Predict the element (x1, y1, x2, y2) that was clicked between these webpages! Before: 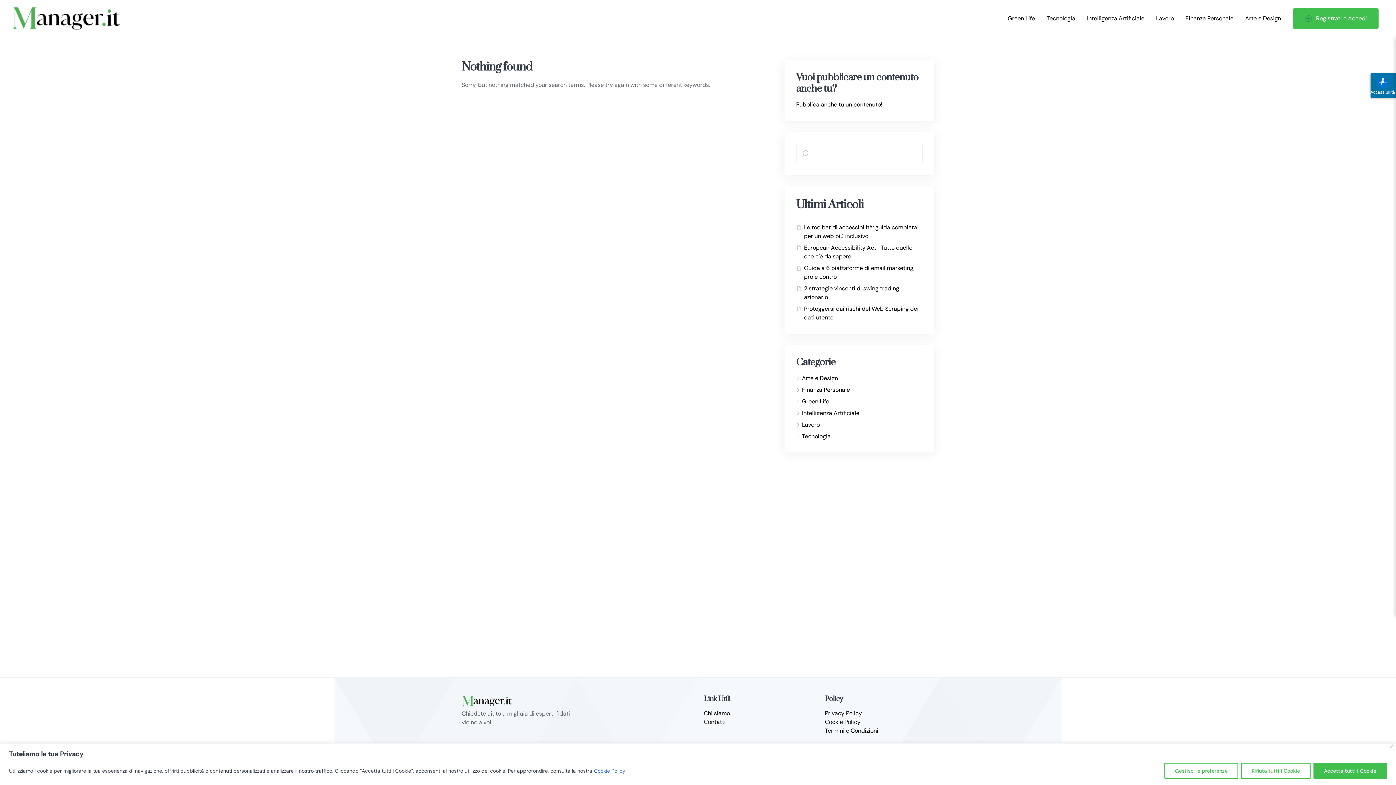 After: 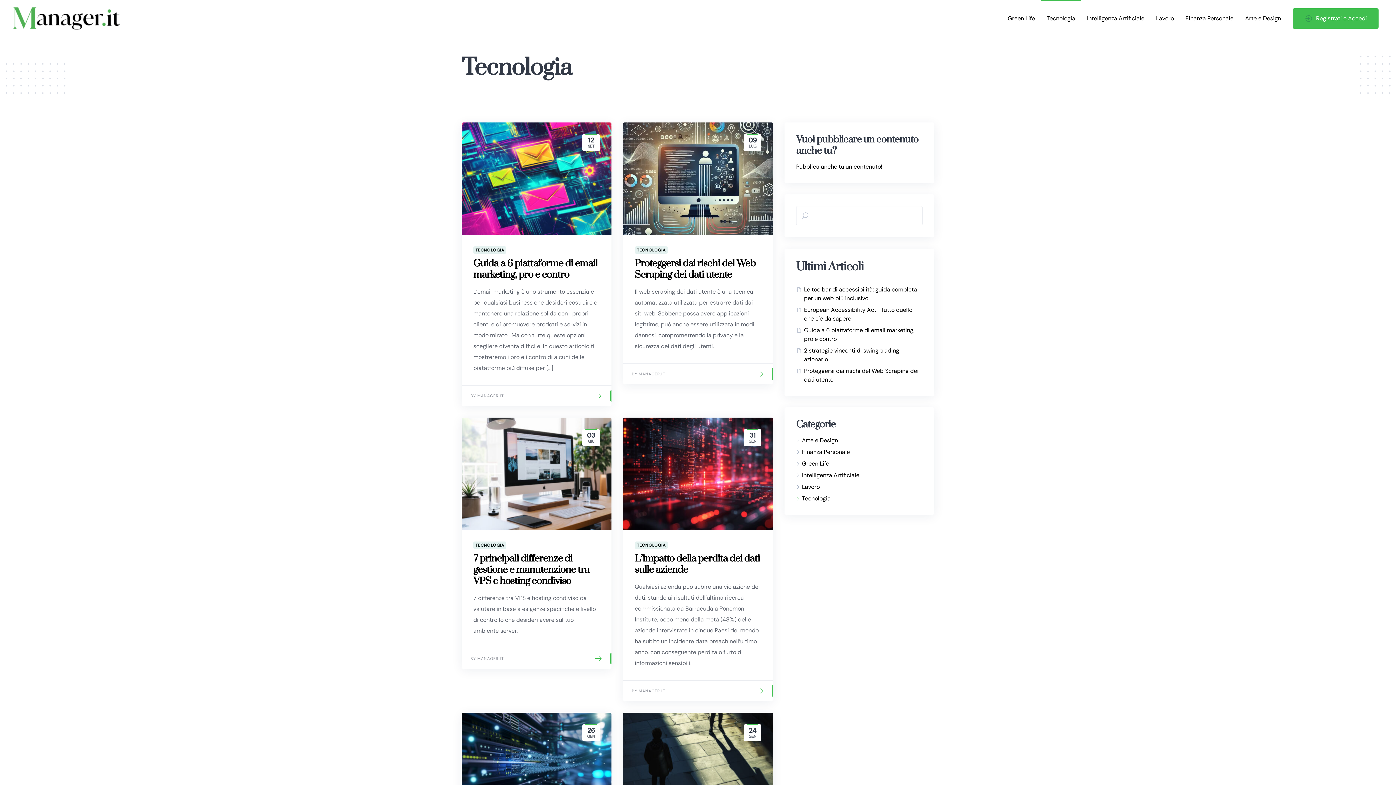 Action: bbox: (802, 432, 830, 440) label: Tecnologia